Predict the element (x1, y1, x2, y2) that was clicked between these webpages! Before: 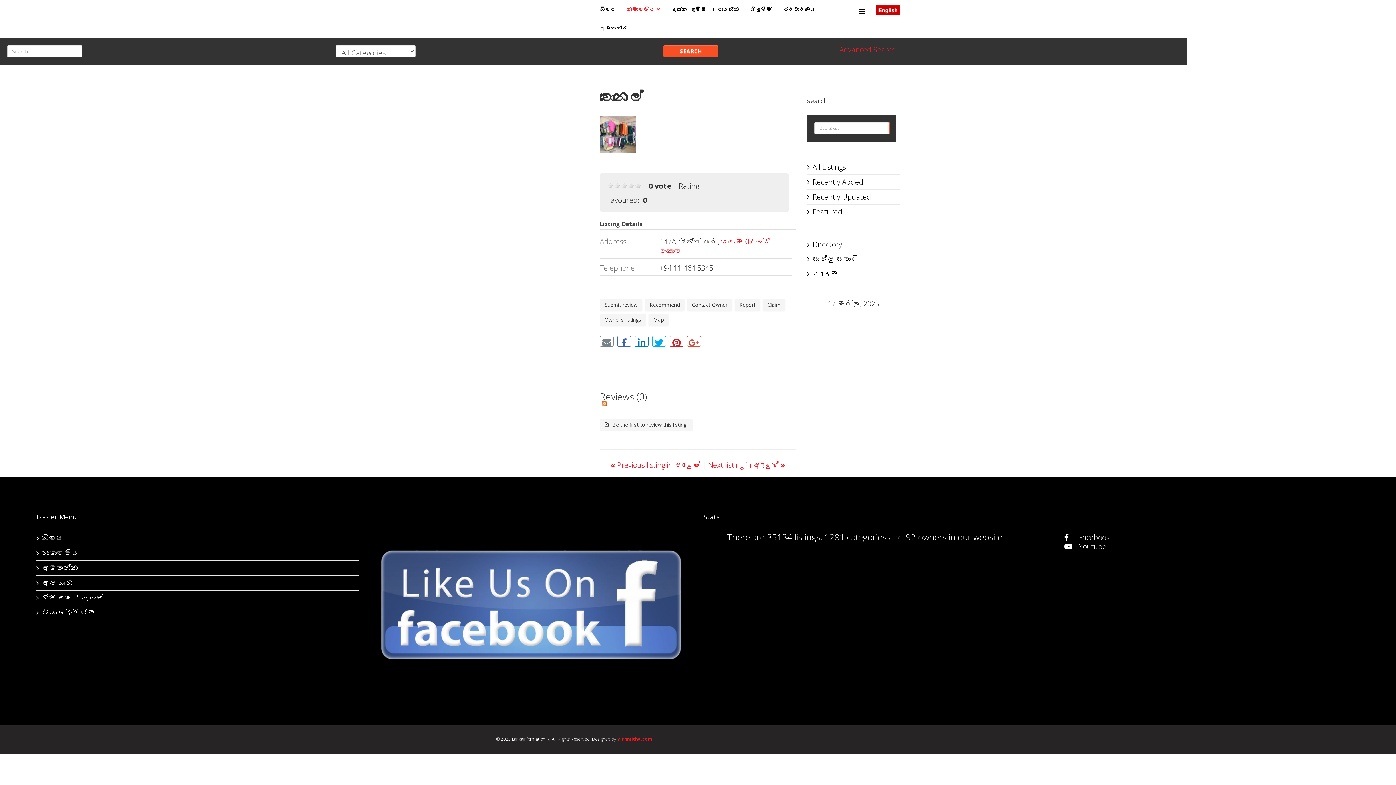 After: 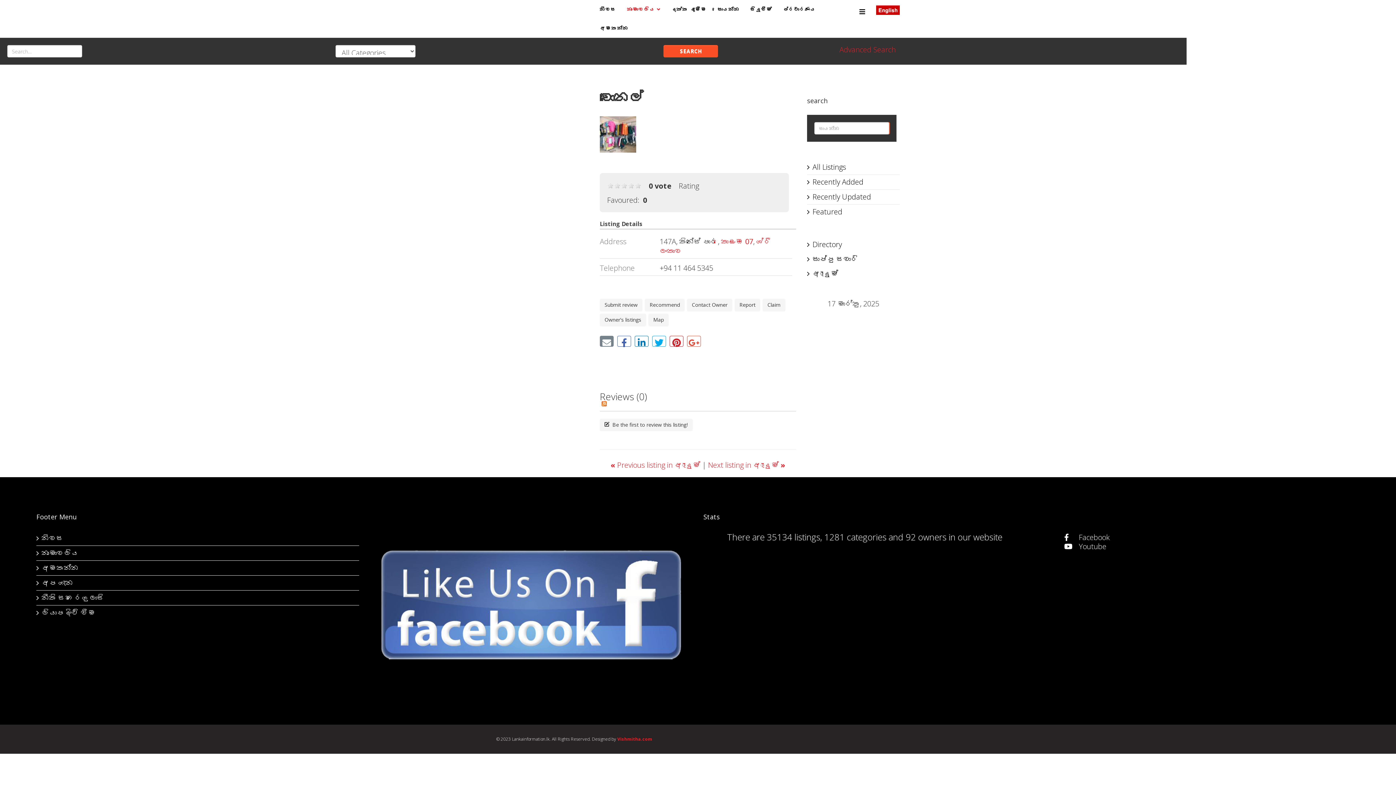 Action: bbox: (600, 336, 613, 346)